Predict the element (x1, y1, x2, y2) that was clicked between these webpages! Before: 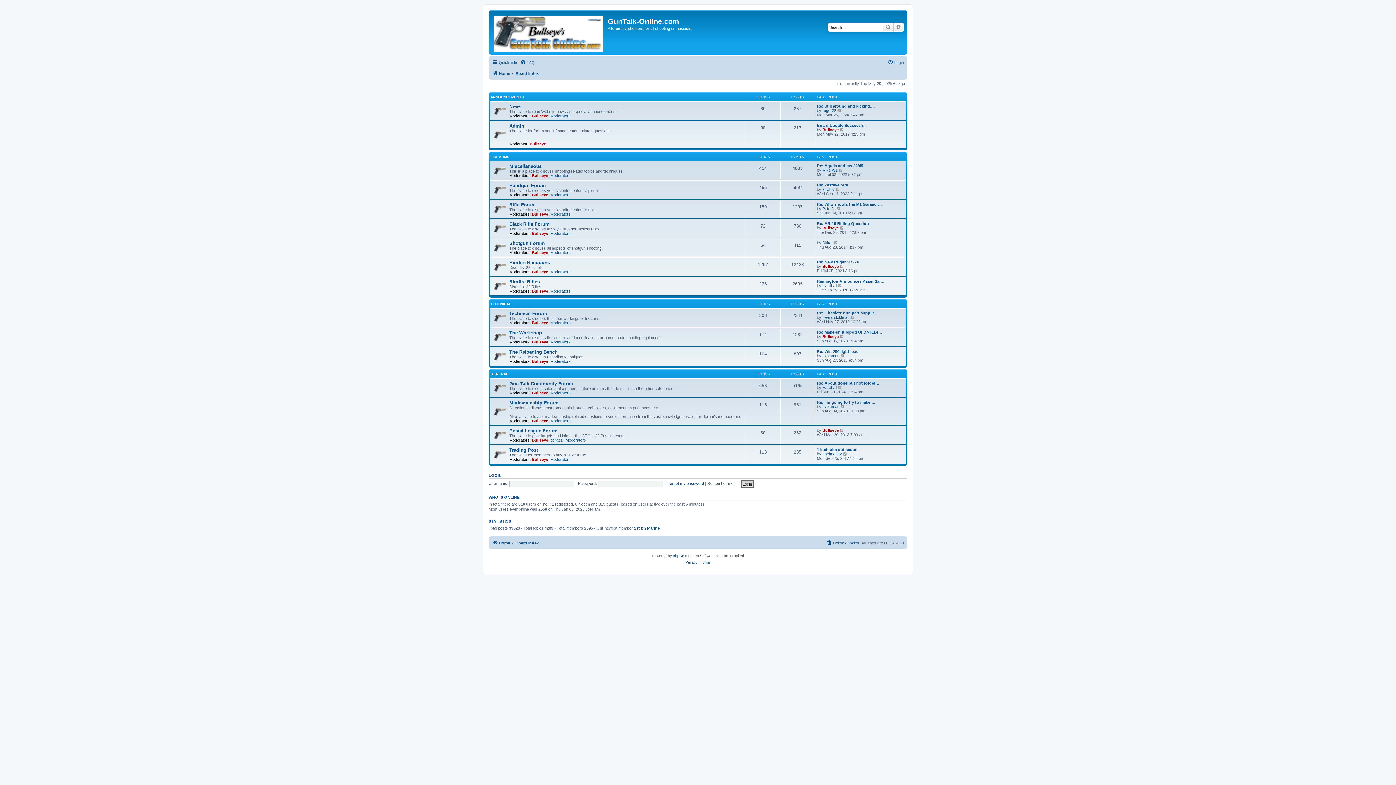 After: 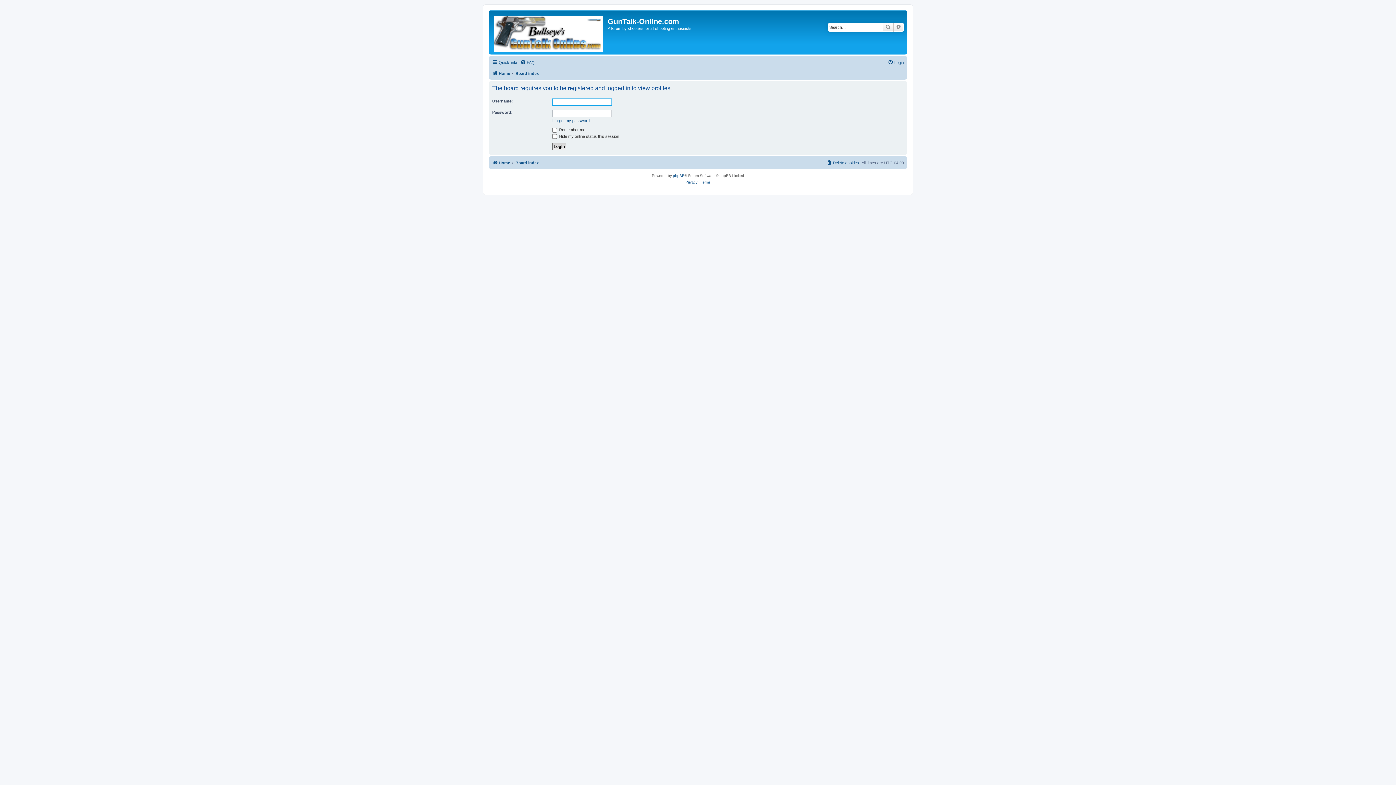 Action: label: bearandoldman bbox: (822, 315, 849, 319)